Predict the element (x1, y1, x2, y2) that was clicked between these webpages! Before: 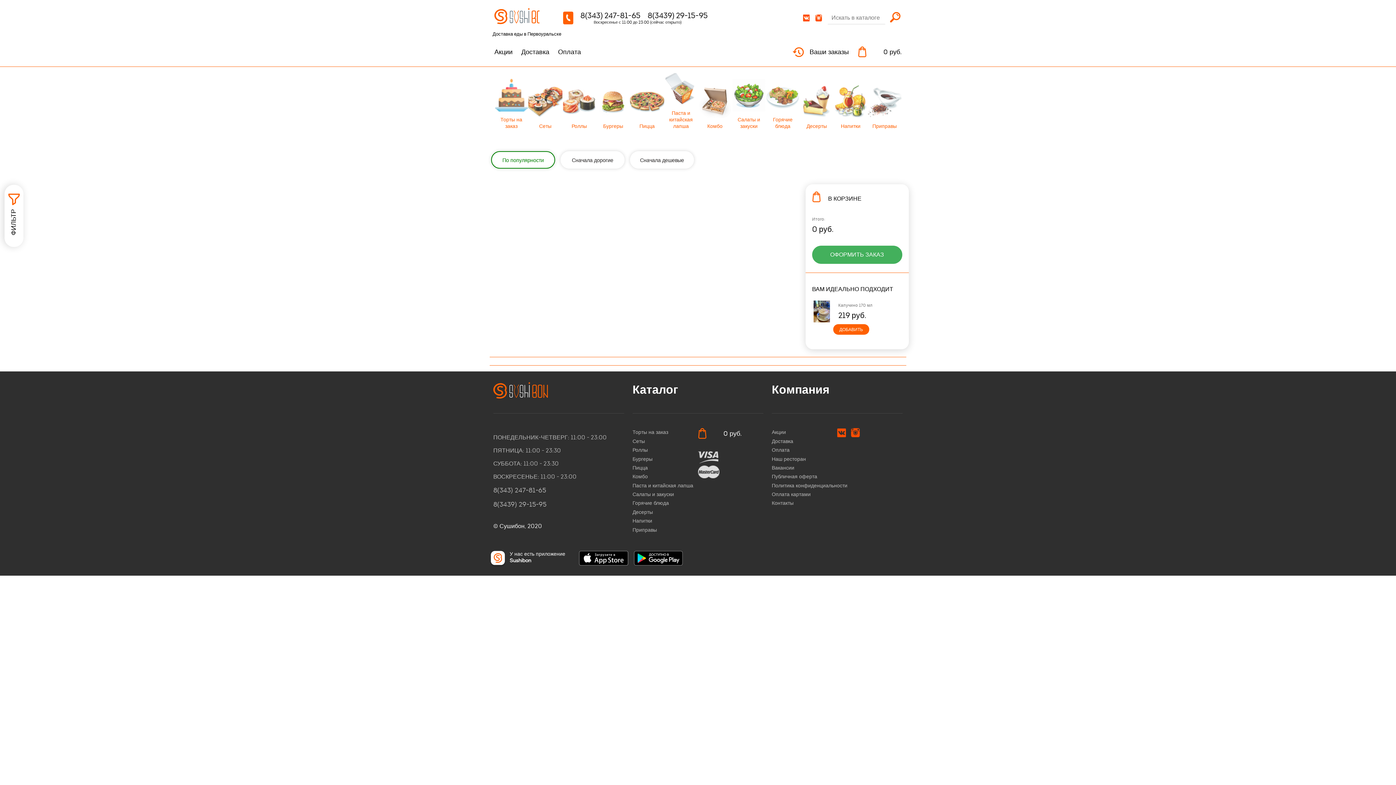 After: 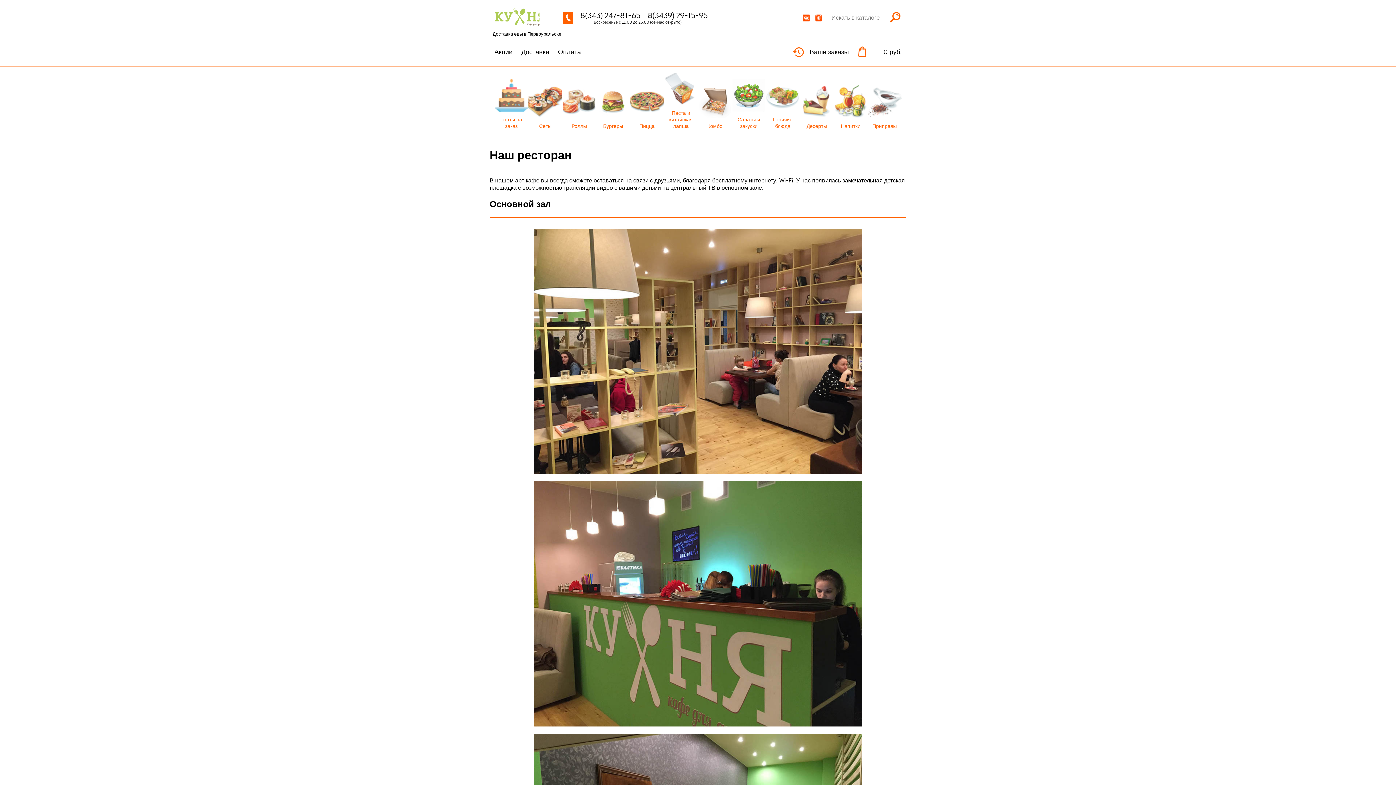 Action: bbox: (772, 456, 806, 462) label: Наш ресторан